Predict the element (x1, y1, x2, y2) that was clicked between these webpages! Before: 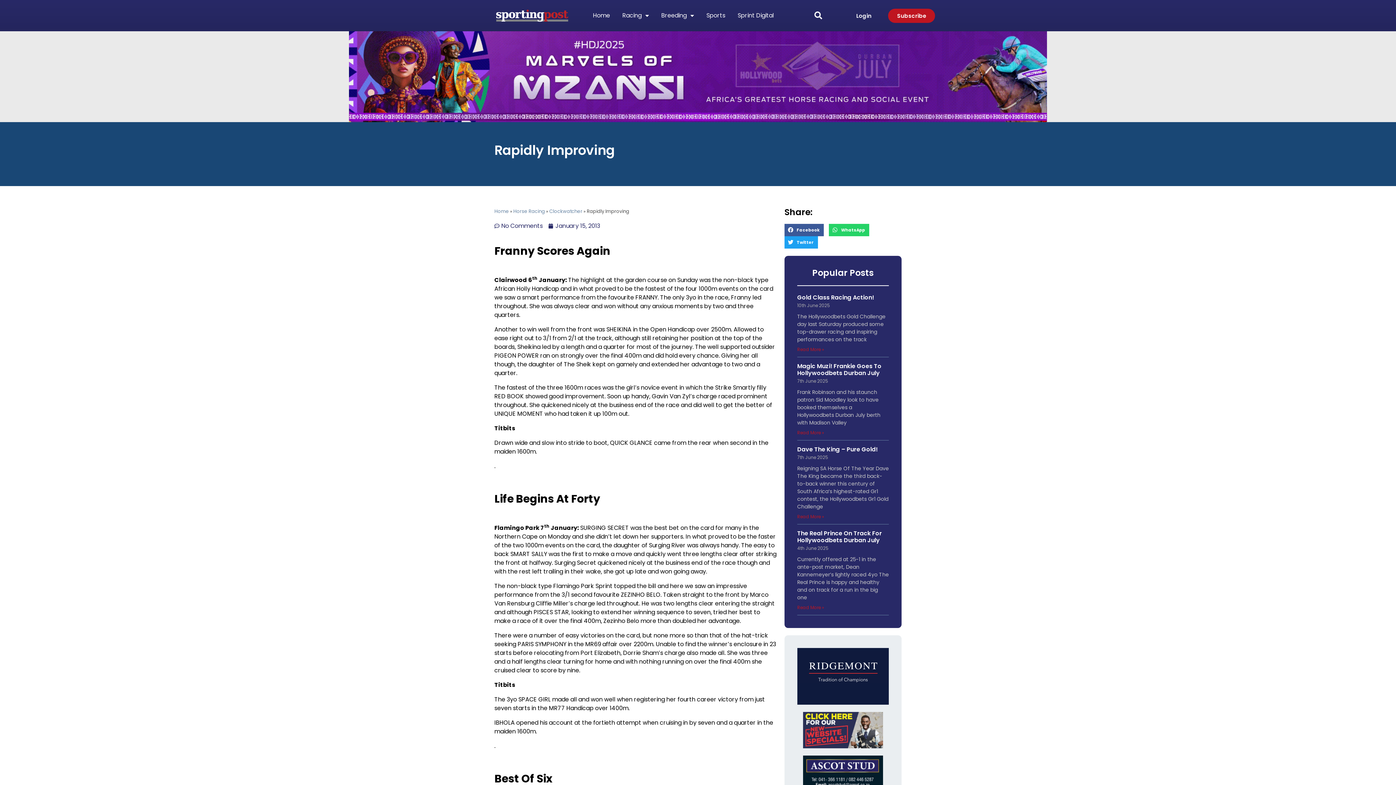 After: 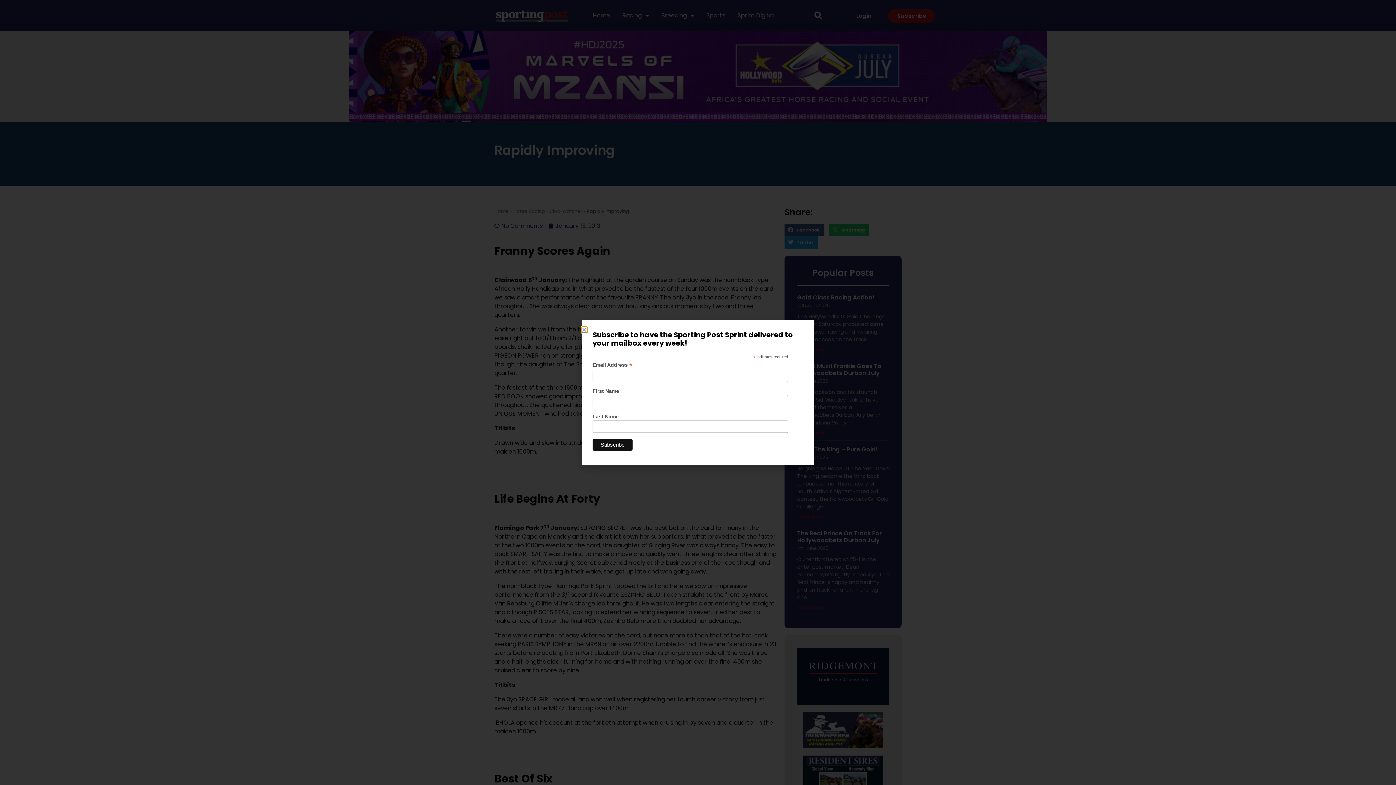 Action: bbox: (888, 8, 935, 22) label: Subscribe